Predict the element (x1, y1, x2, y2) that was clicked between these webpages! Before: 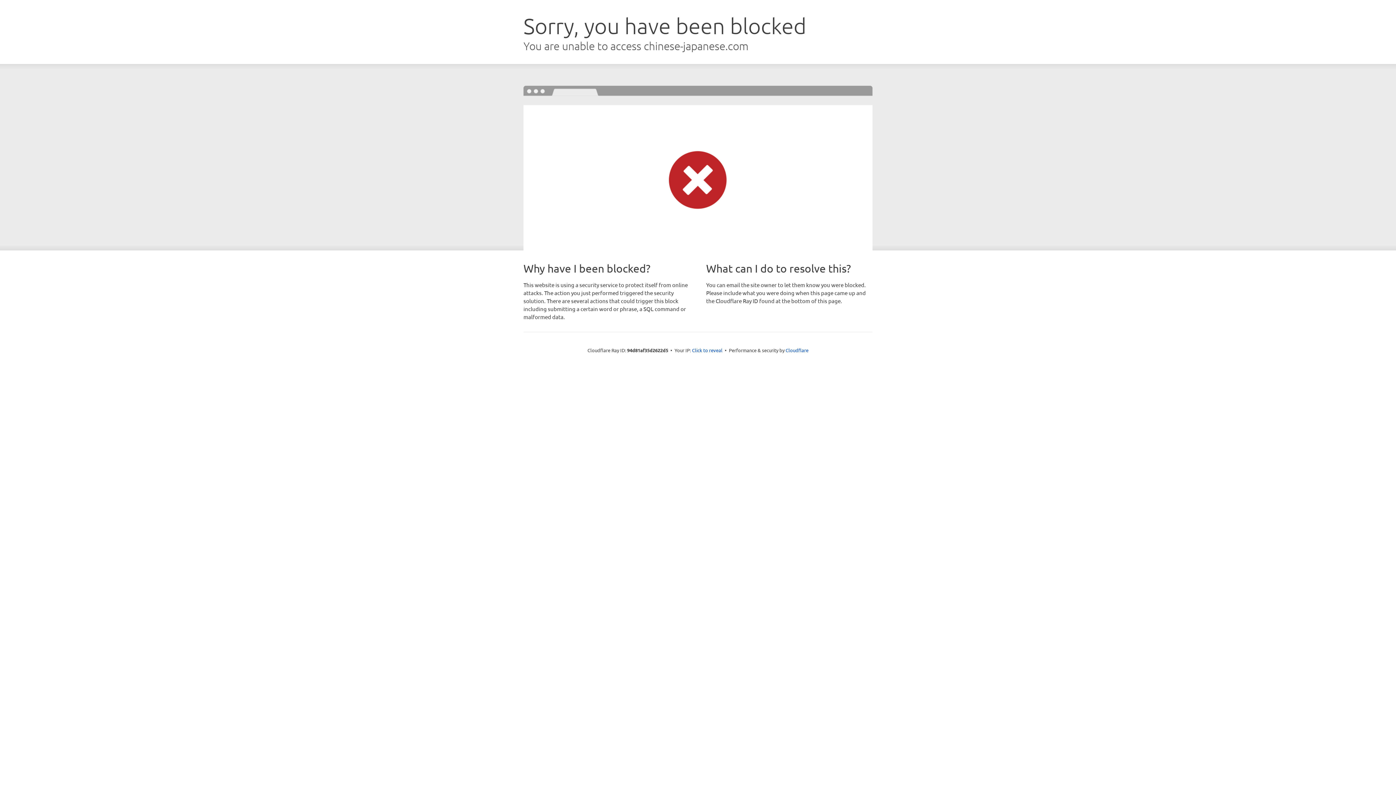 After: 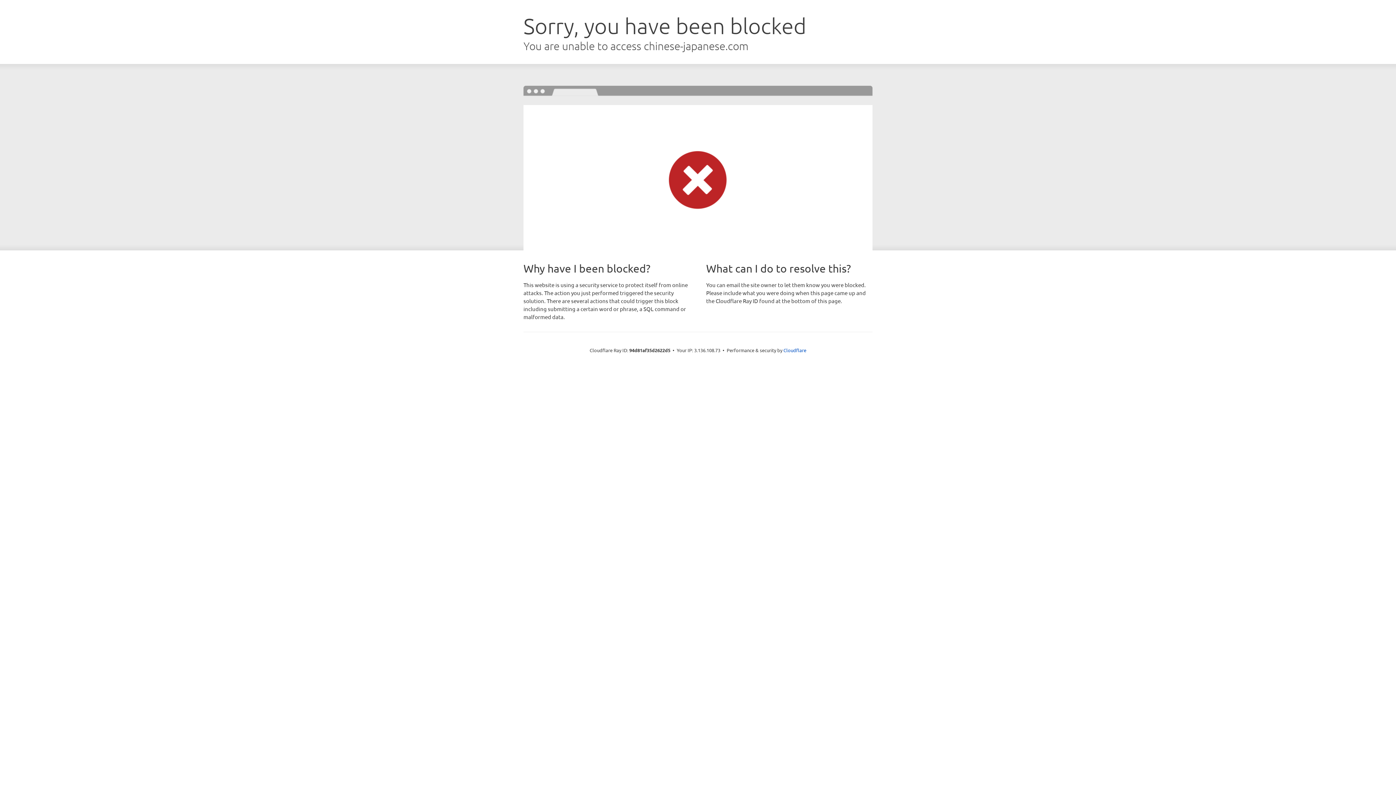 Action: bbox: (692, 346, 722, 353) label: Click to reveal